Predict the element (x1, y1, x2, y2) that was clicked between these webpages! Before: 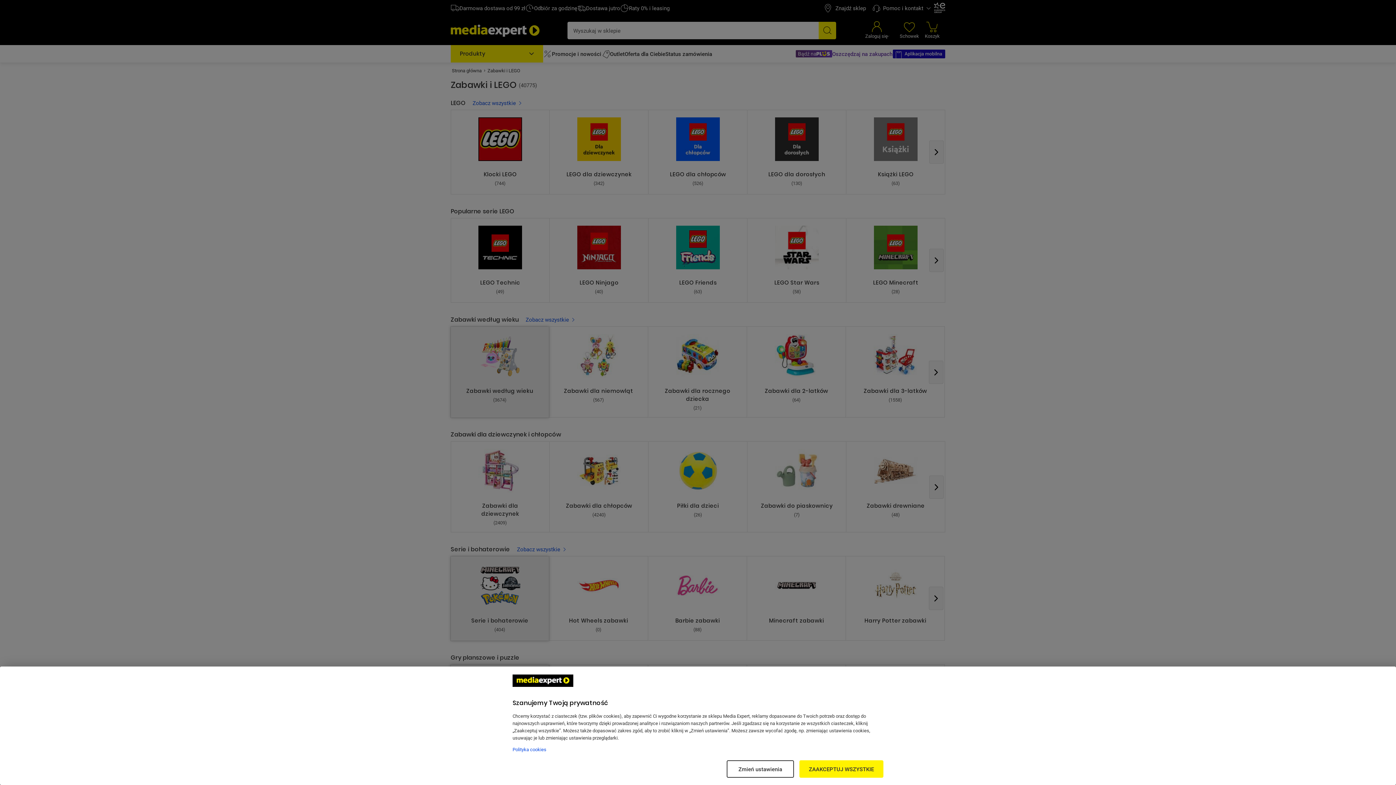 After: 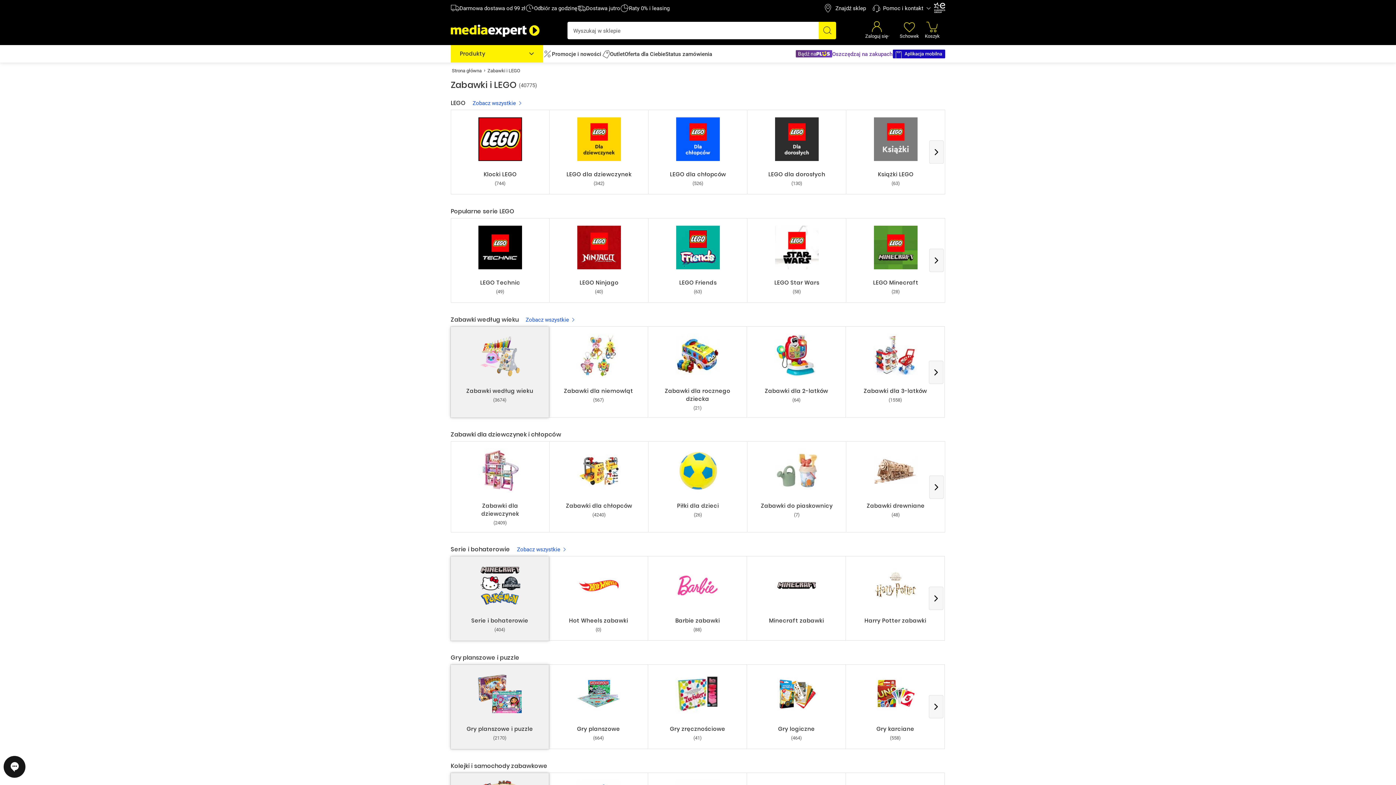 Action: bbox: (799, 760, 883, 778) label: ZAAKCEPTUJ WSZYSTKIE